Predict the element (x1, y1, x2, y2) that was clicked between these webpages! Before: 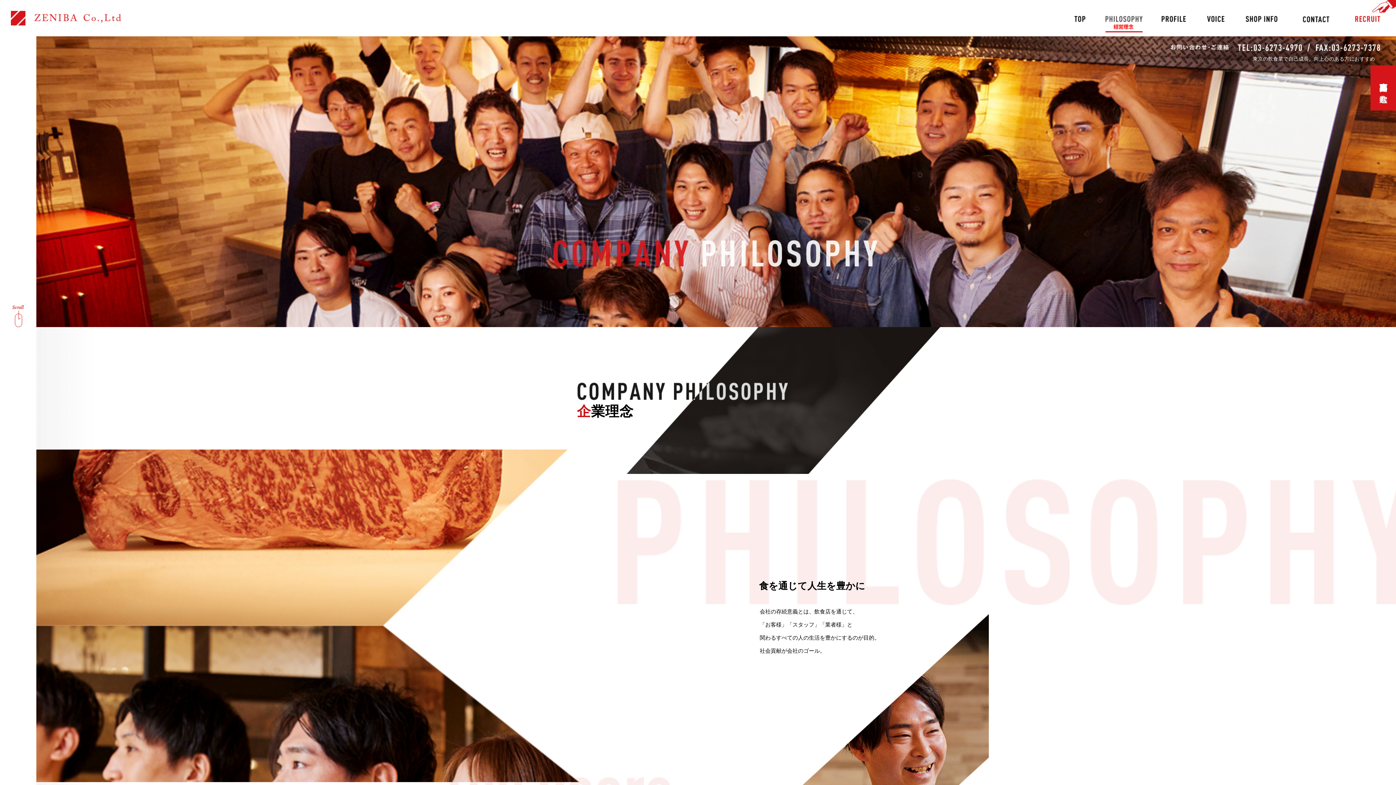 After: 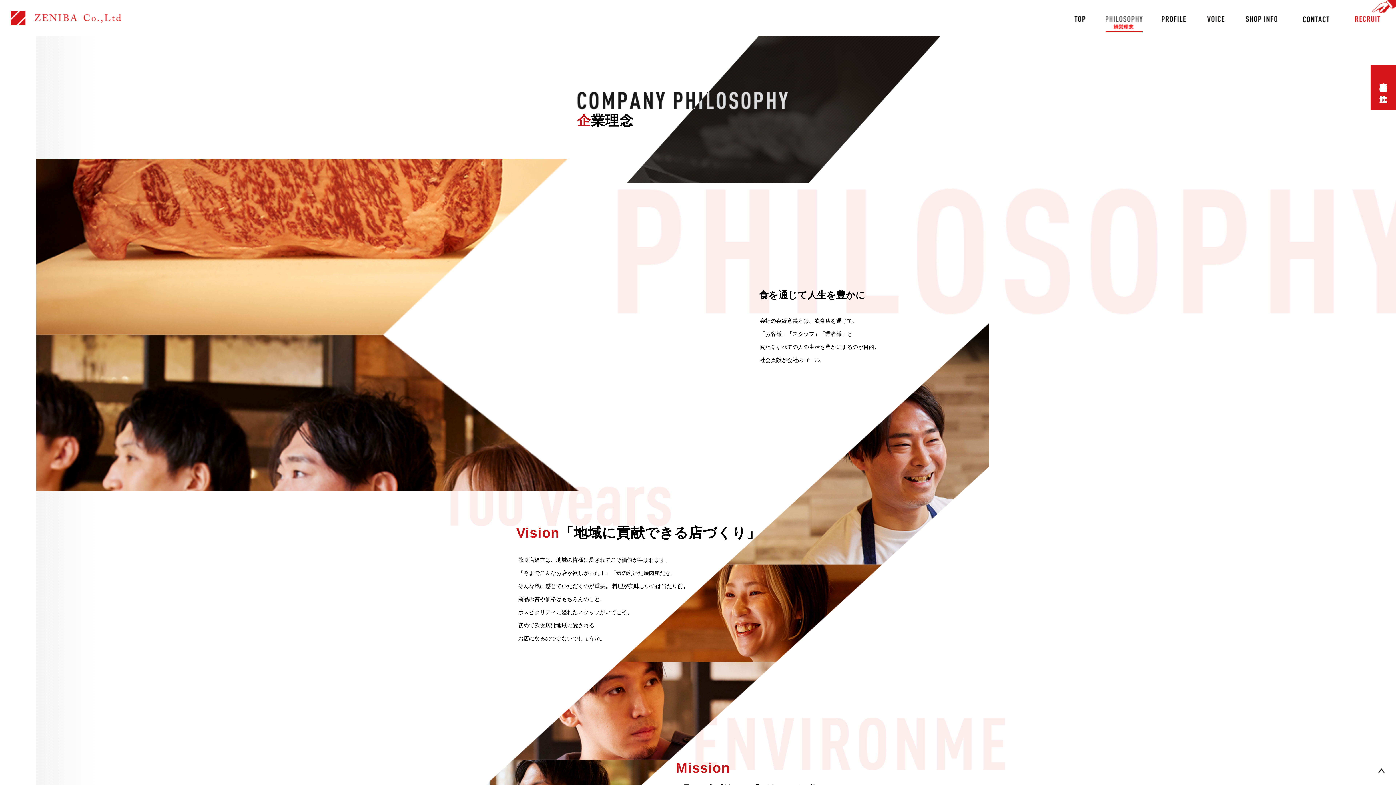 Action: bbox: (12, 312, 24, 318)